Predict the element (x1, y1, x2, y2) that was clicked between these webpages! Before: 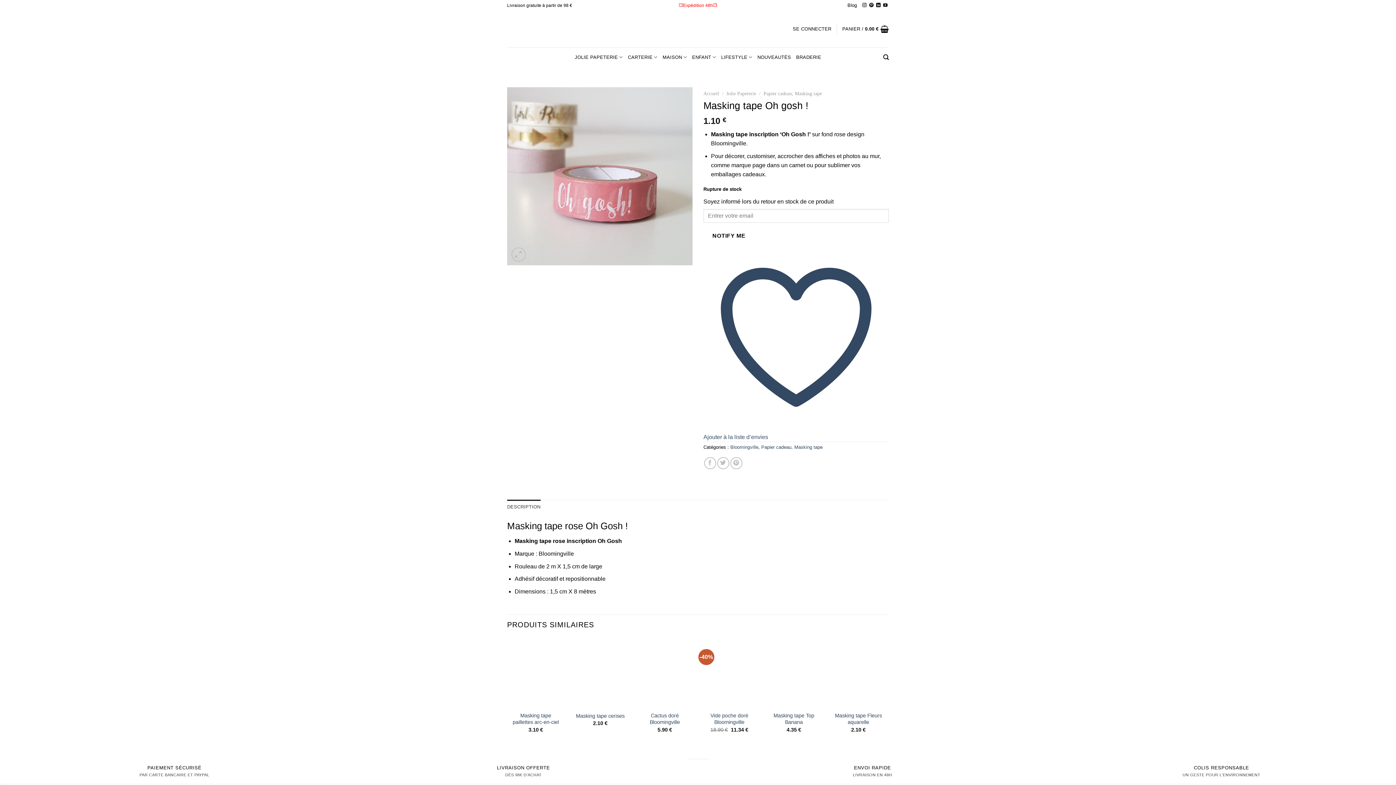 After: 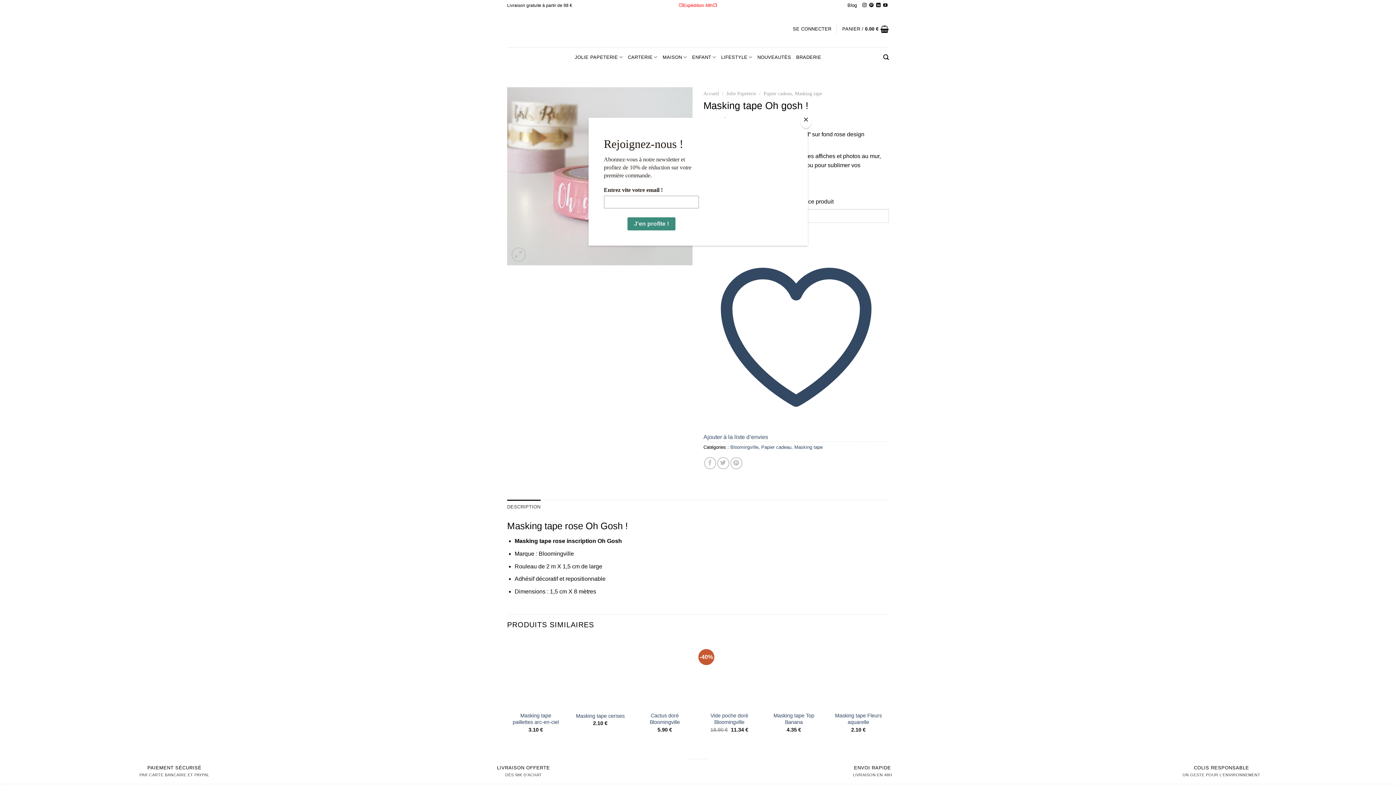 Action: bbox: (883, 50, 889, 64) label: Recherche